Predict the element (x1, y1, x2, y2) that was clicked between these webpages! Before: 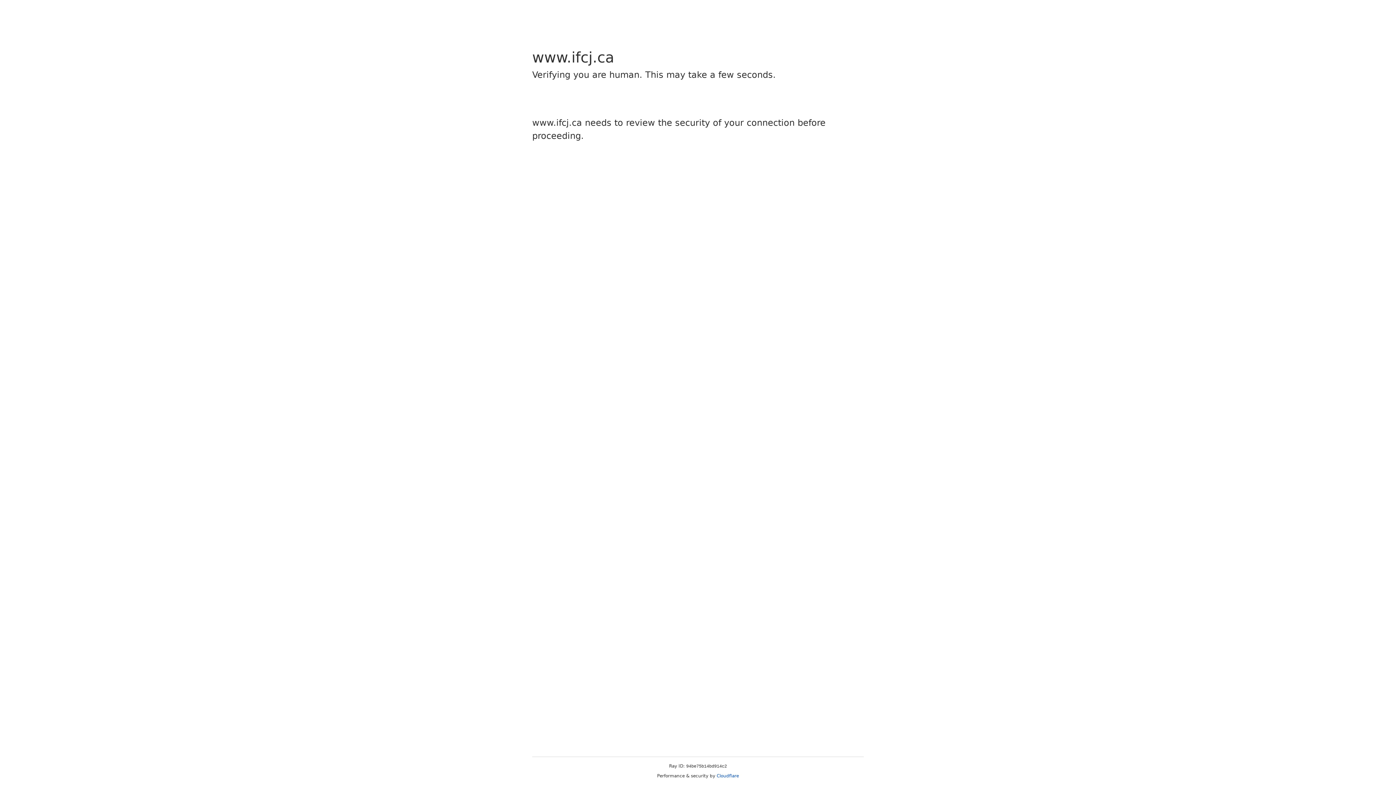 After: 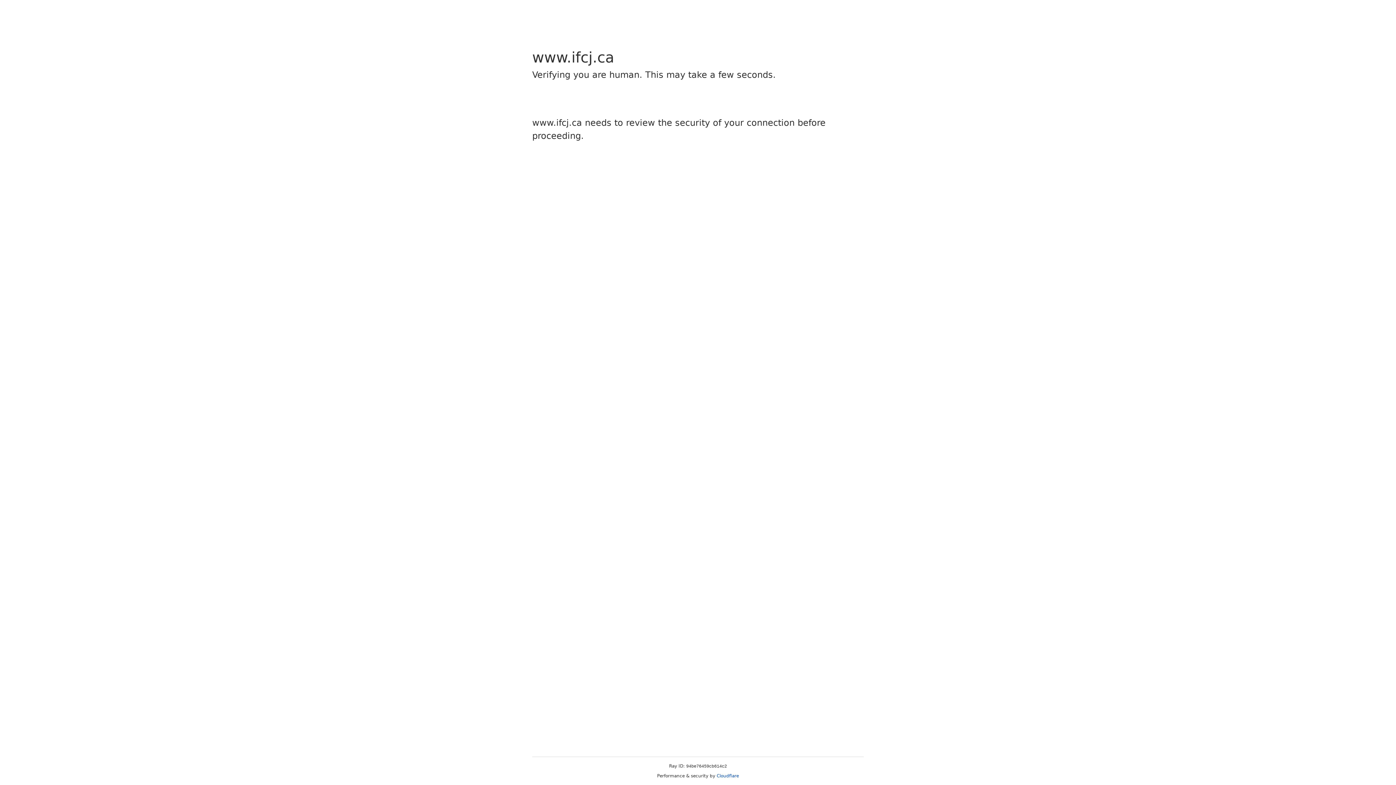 Action: label: Cloudflare bbox: (716, 773, 739, 778)